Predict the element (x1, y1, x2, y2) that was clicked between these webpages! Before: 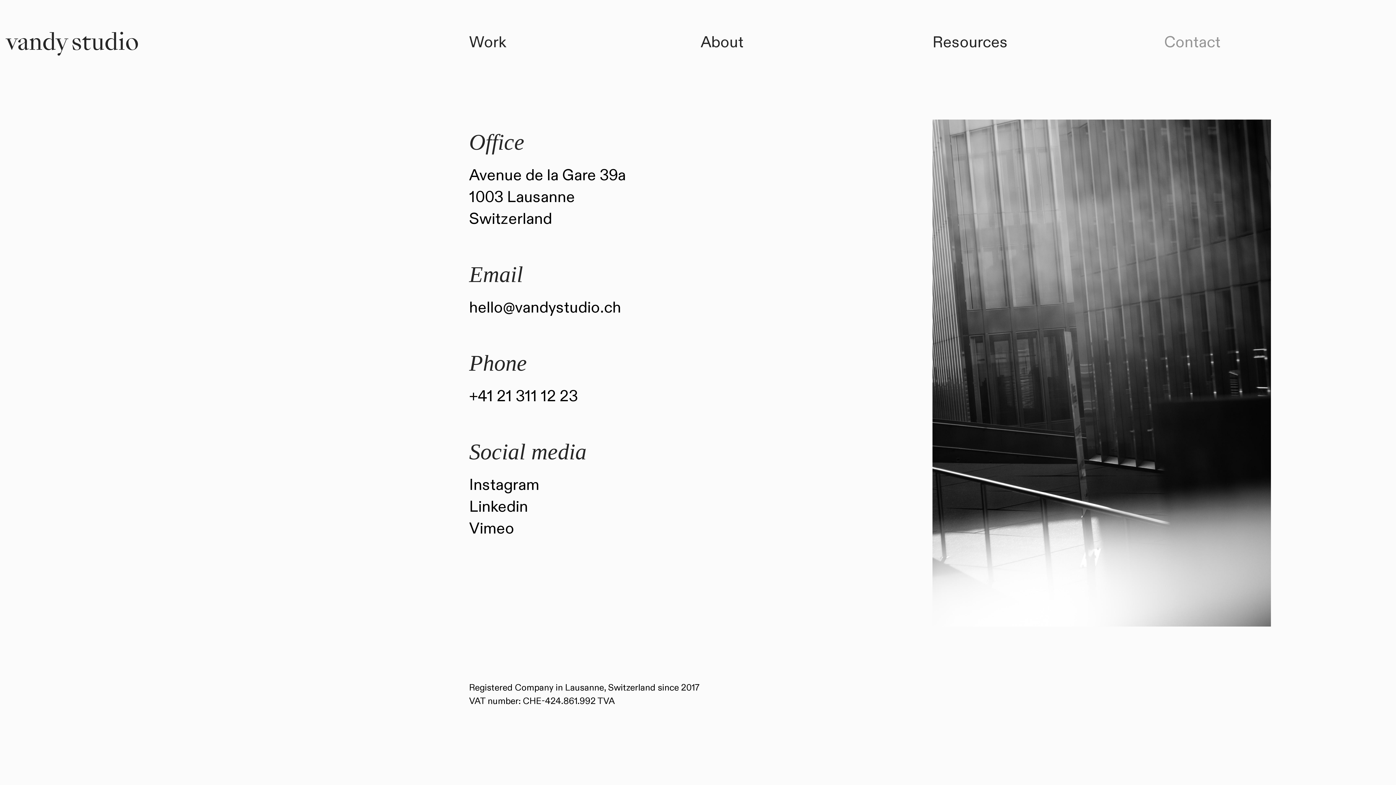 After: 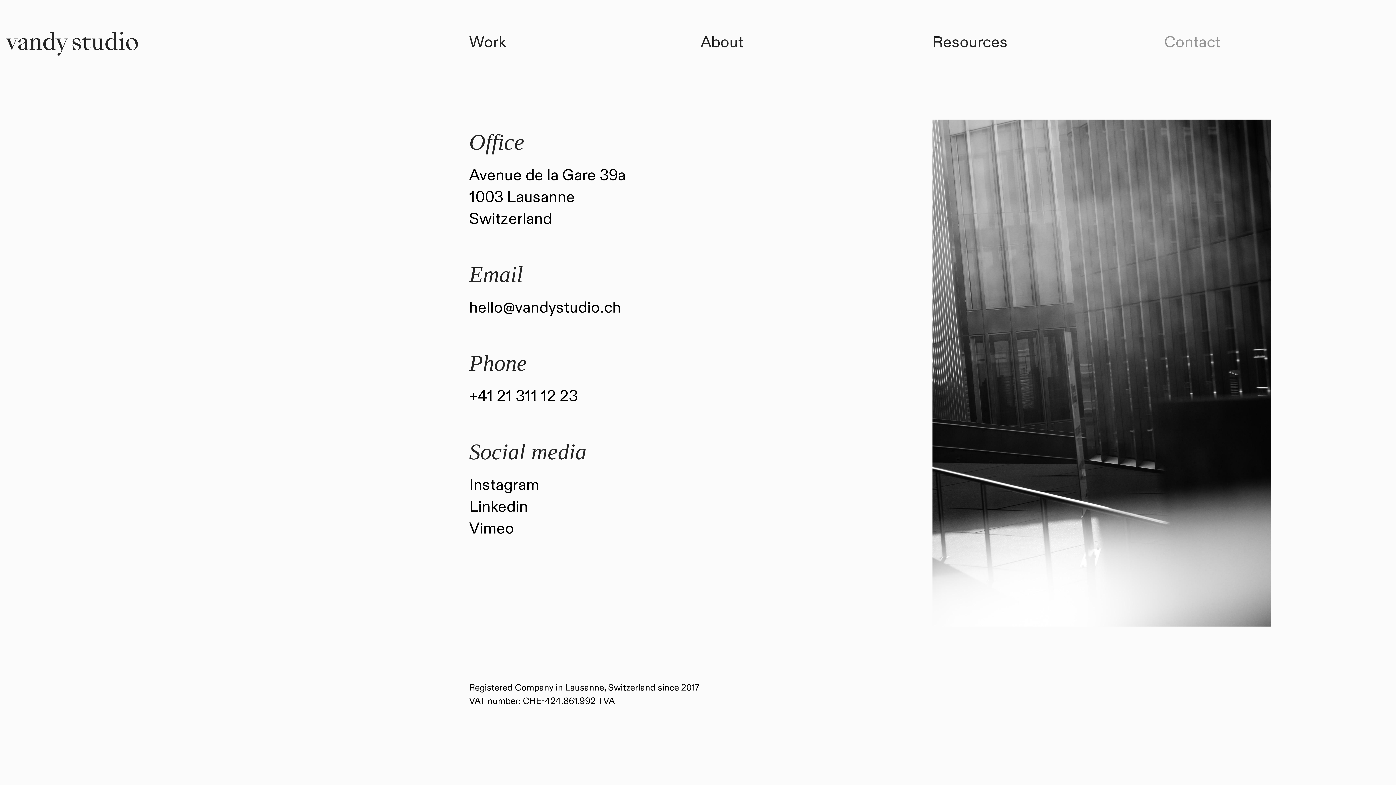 Action: bbox: (469, 474, 539, 495) label: Instagram